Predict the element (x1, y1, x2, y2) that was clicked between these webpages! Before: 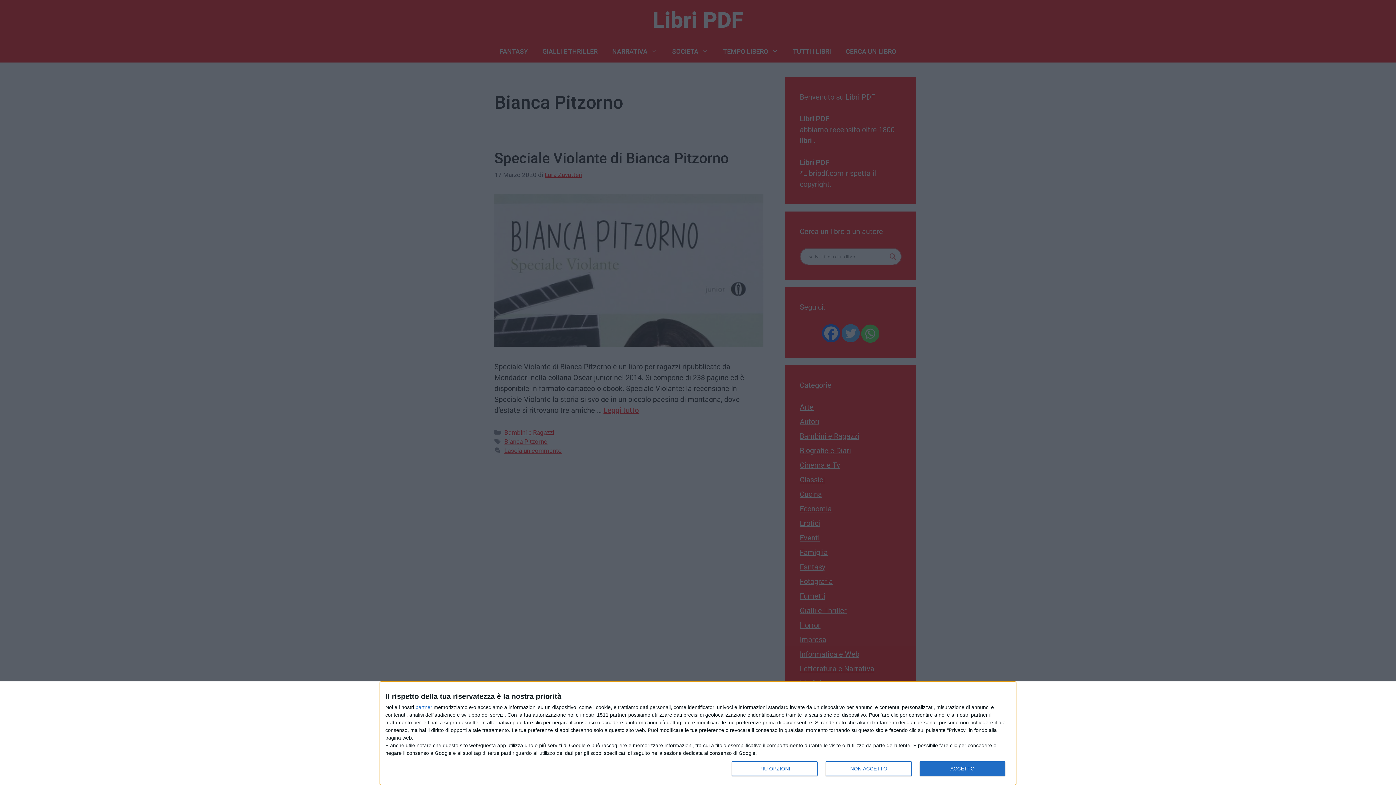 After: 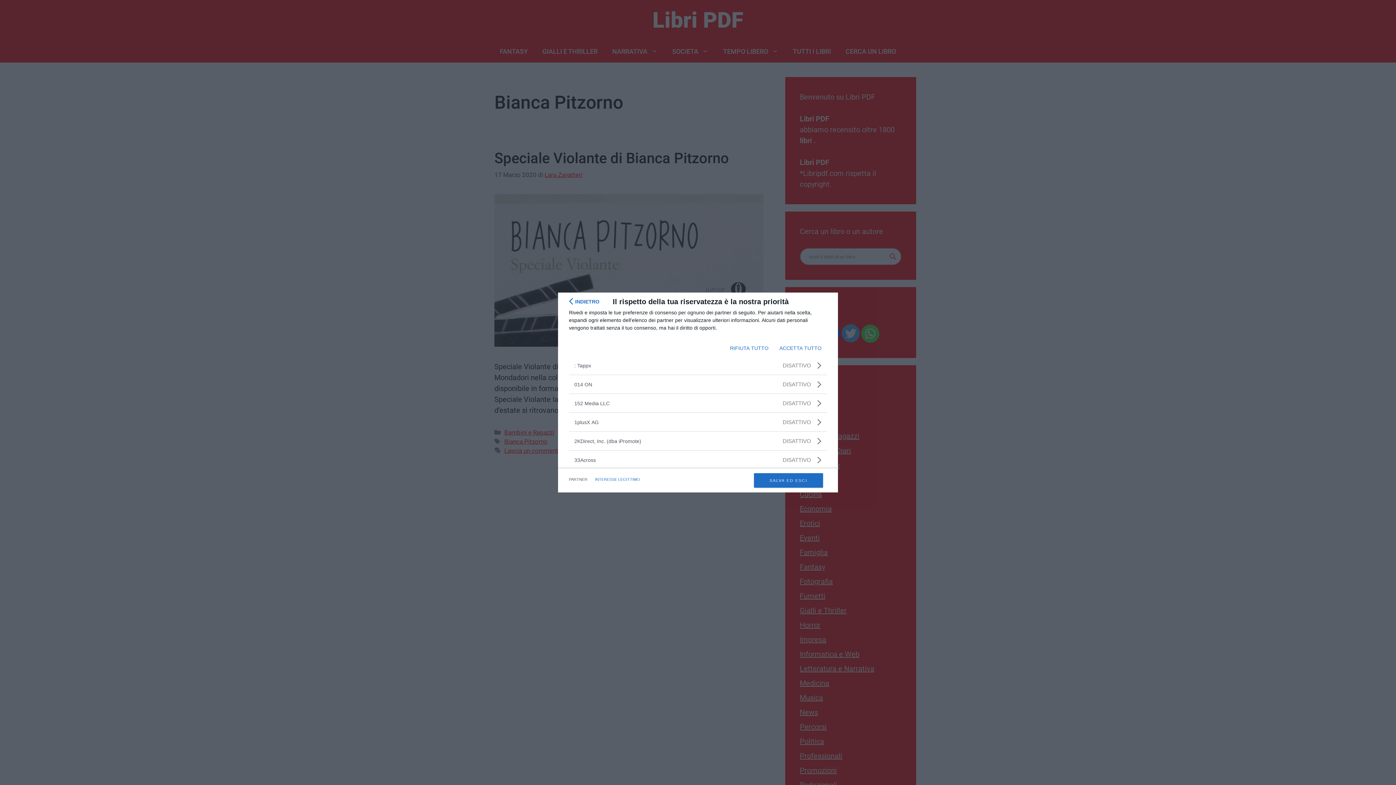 Action: bbox: (415, 705, 432, 710) label: partner